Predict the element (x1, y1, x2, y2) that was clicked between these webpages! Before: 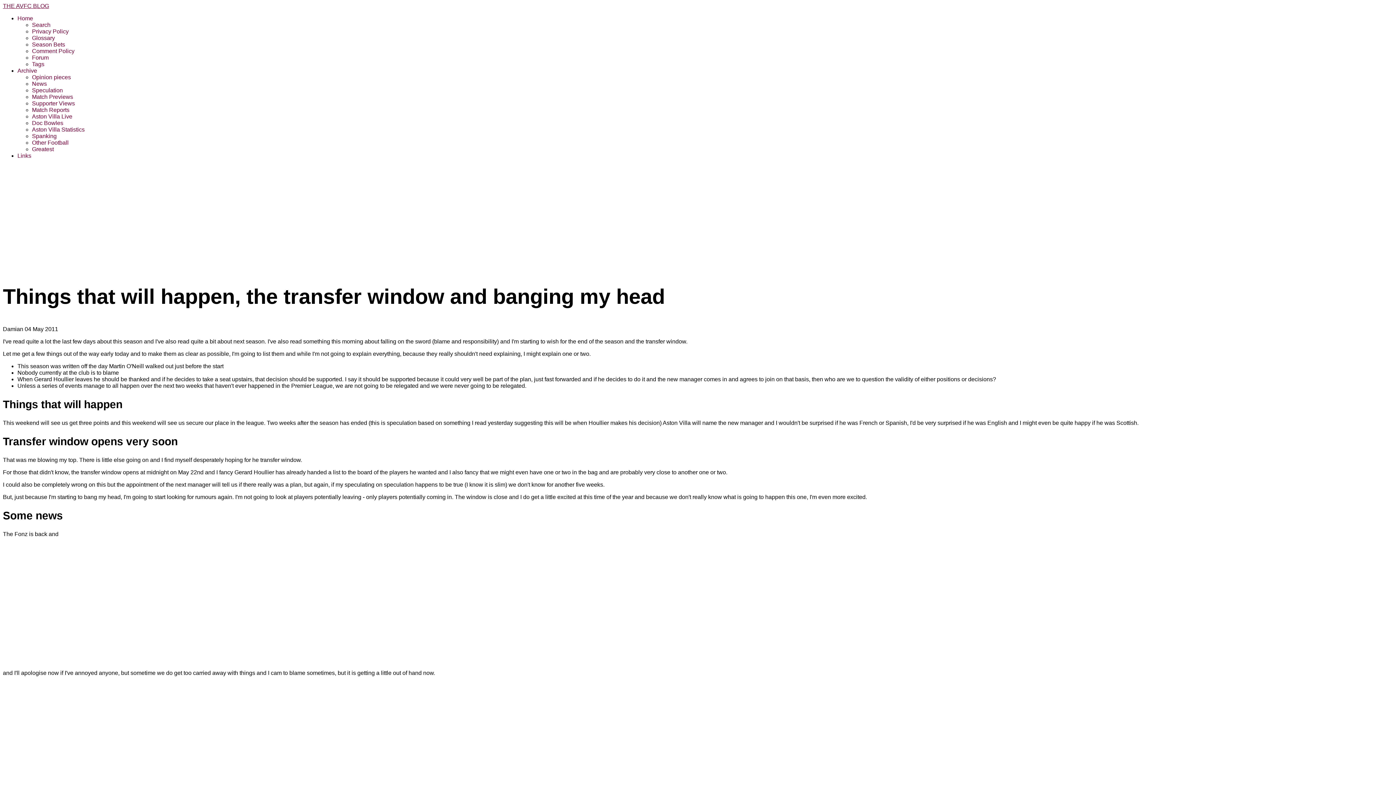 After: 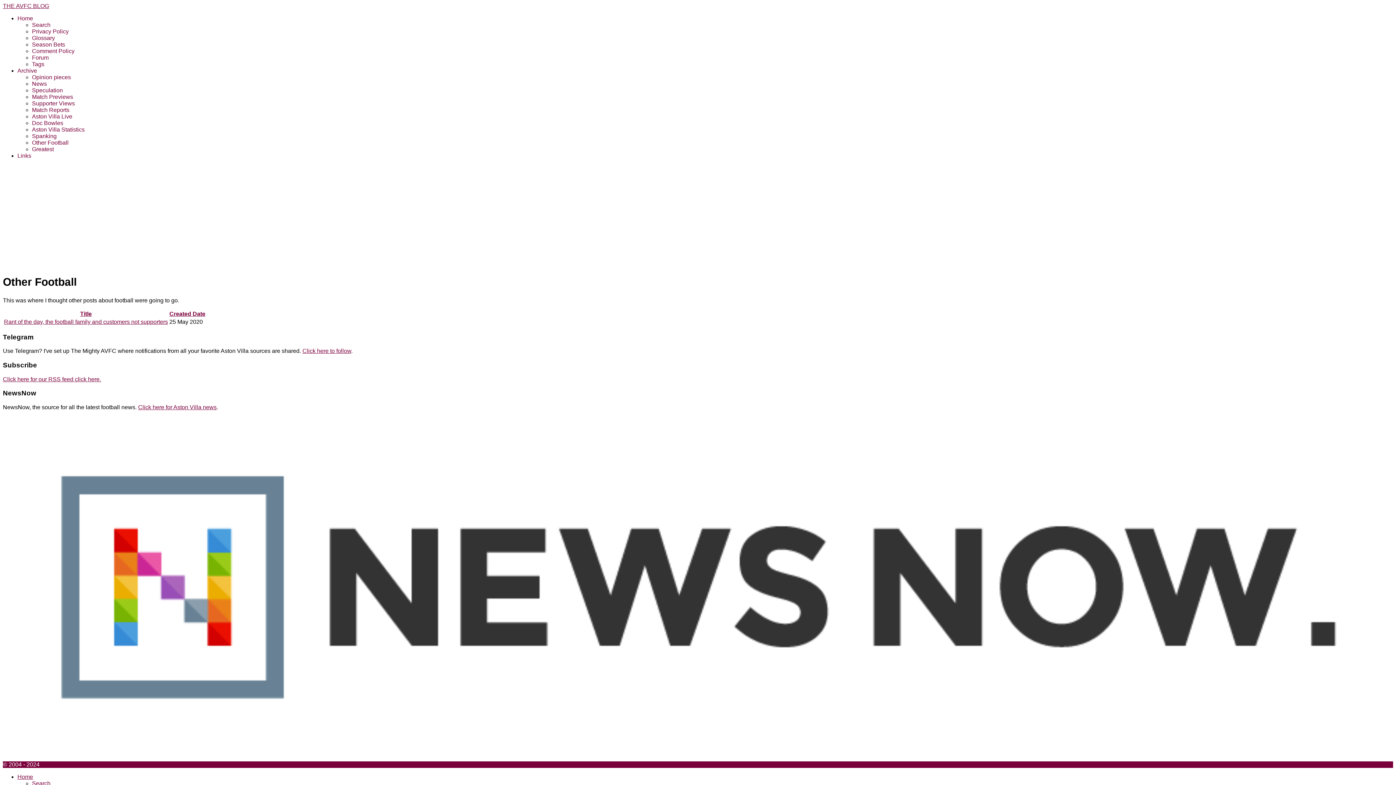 Action: label: Other Football bbox: (32, 139, 68, 145)